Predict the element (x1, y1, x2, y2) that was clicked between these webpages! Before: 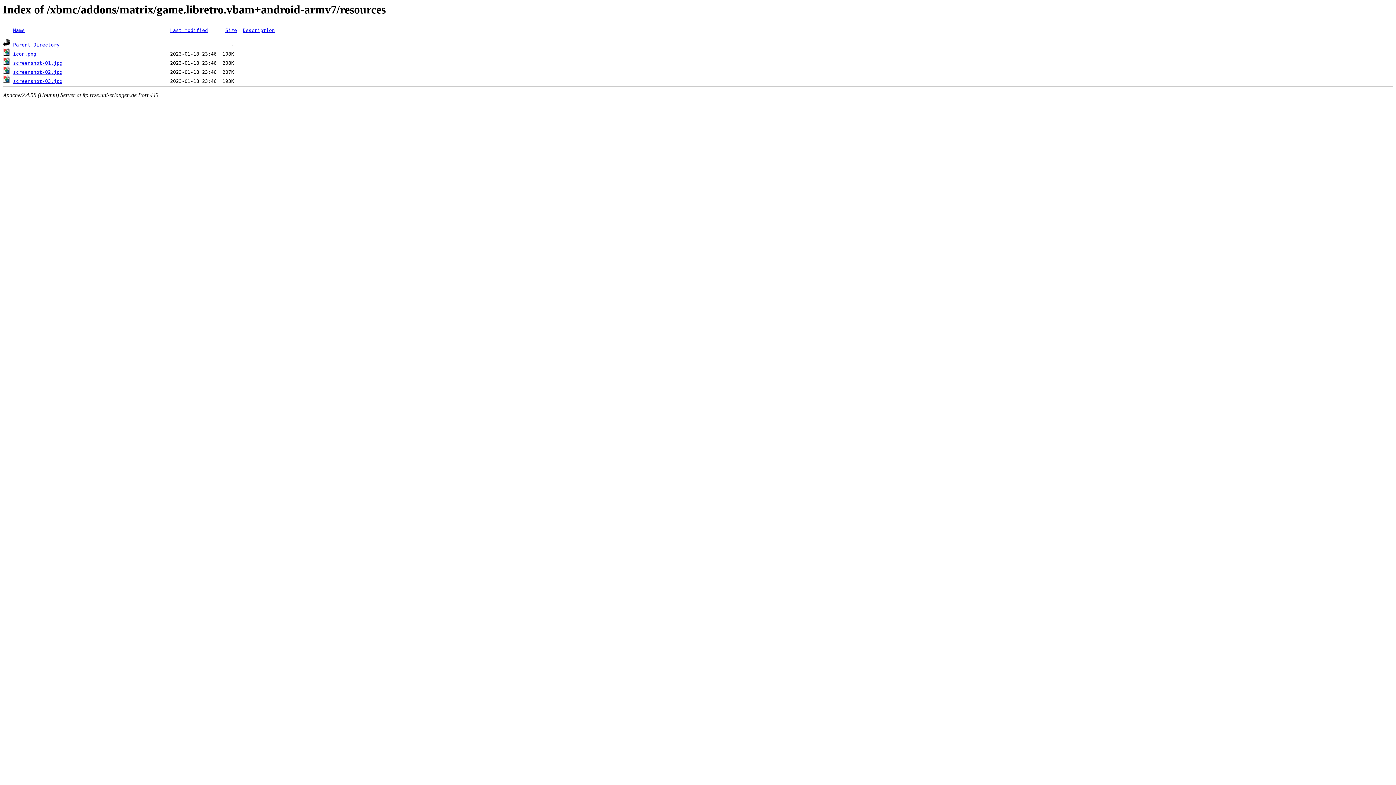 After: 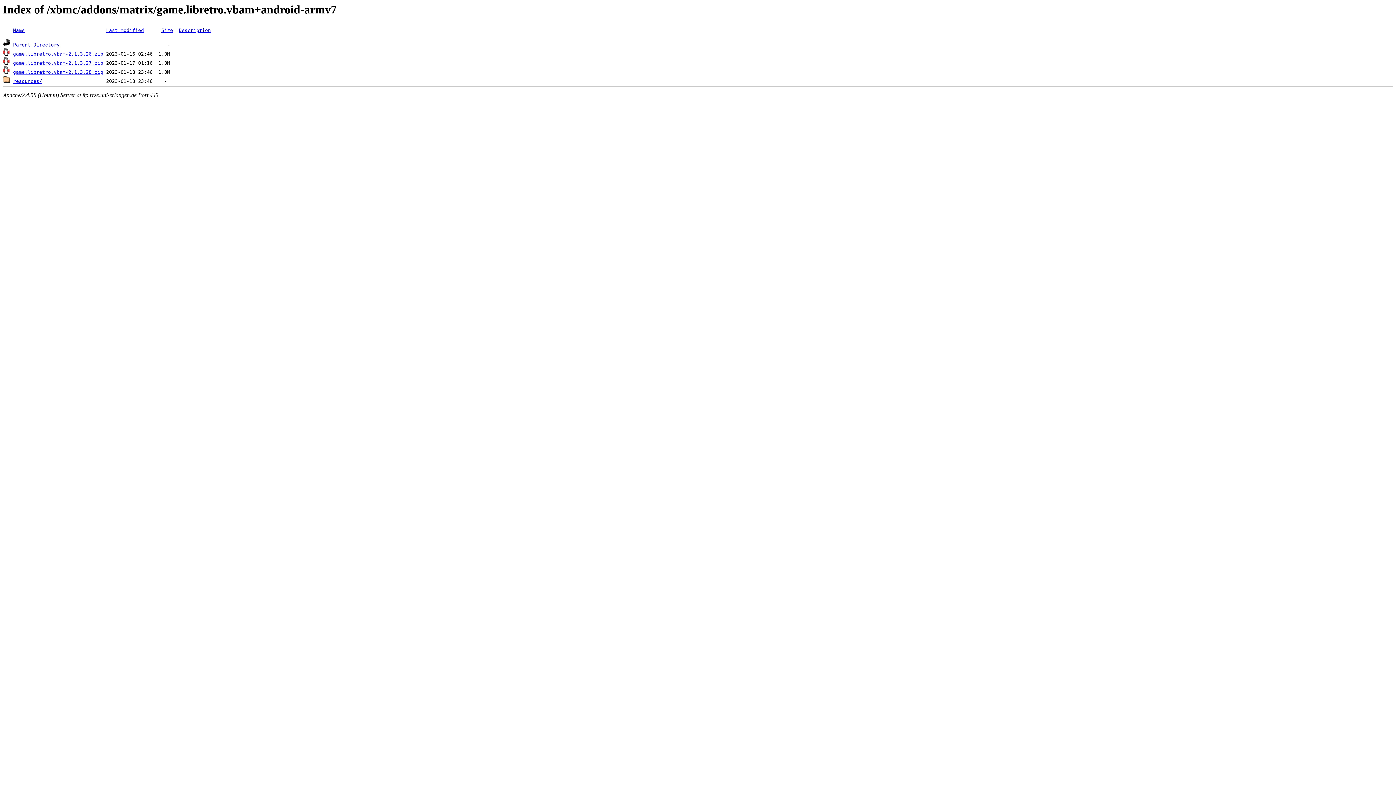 Action: label: Parent Directory bbox: (13, 42, 59, 47)